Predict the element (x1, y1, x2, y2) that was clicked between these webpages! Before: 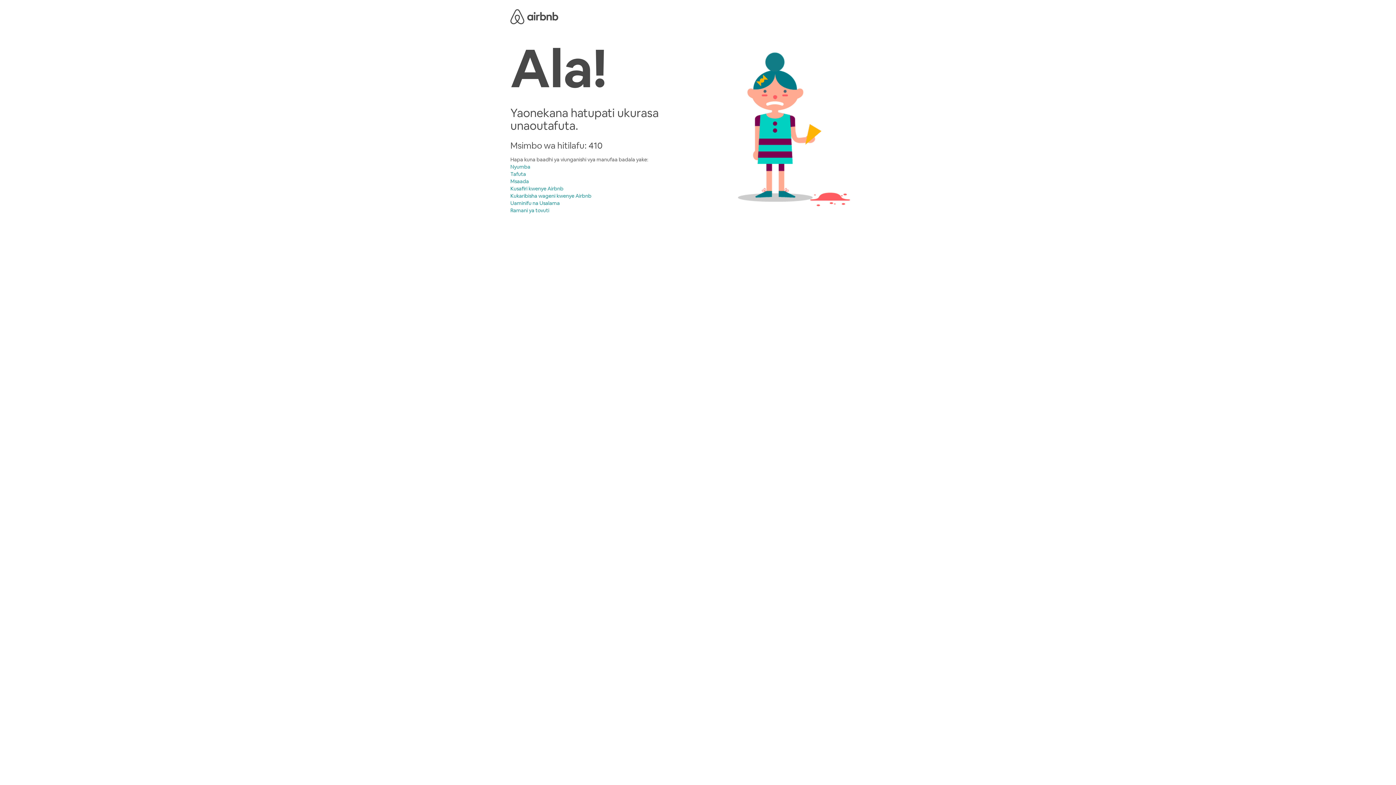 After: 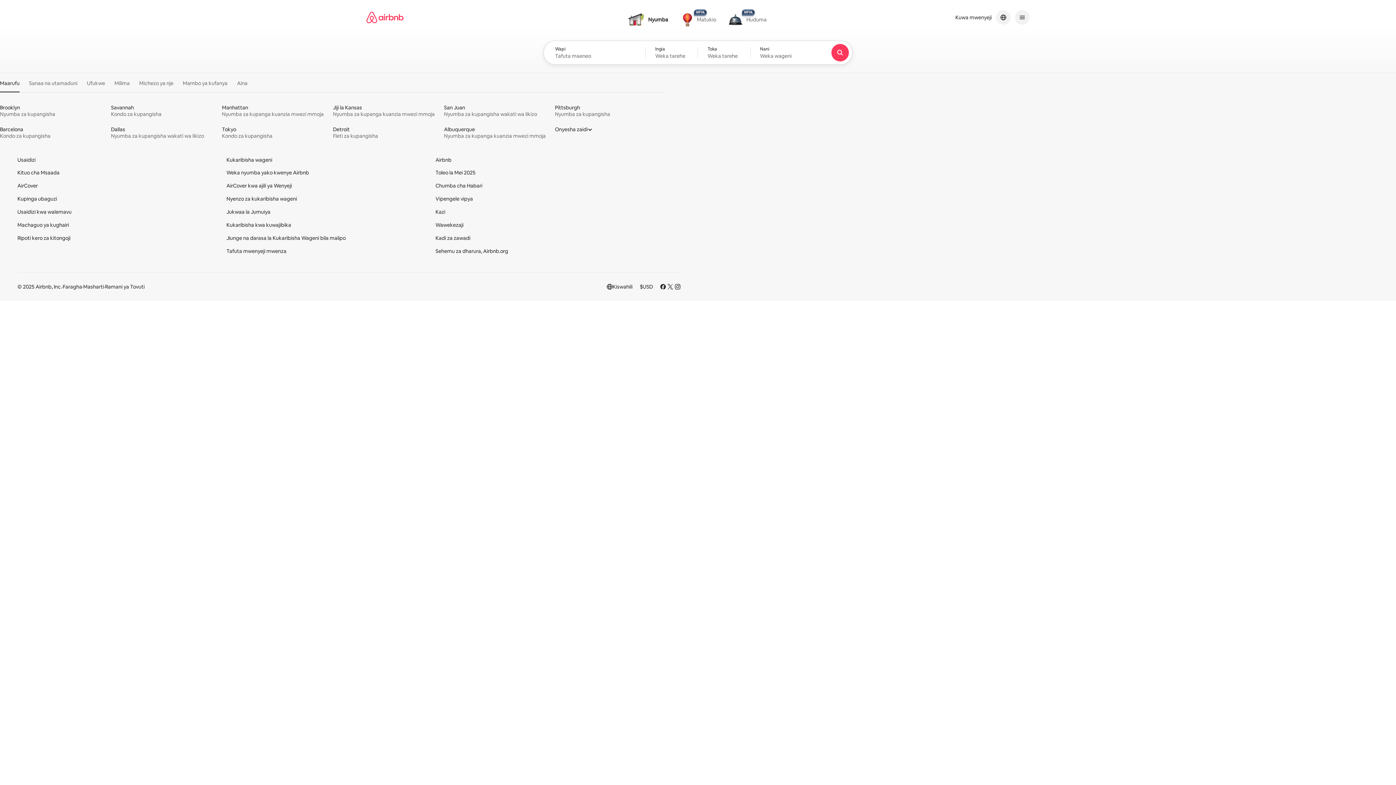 Action: label: Airbnb bbox: (510, 8, 558, 22)